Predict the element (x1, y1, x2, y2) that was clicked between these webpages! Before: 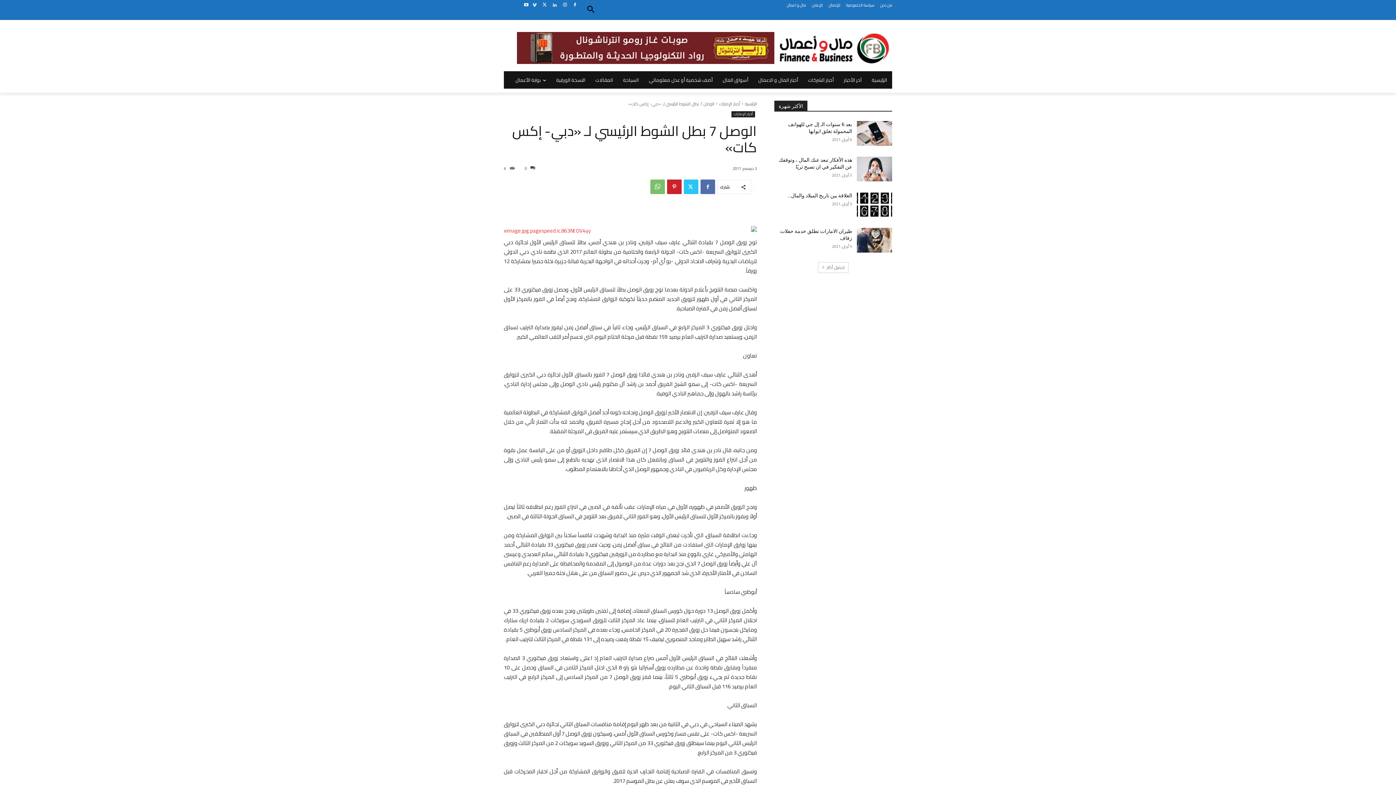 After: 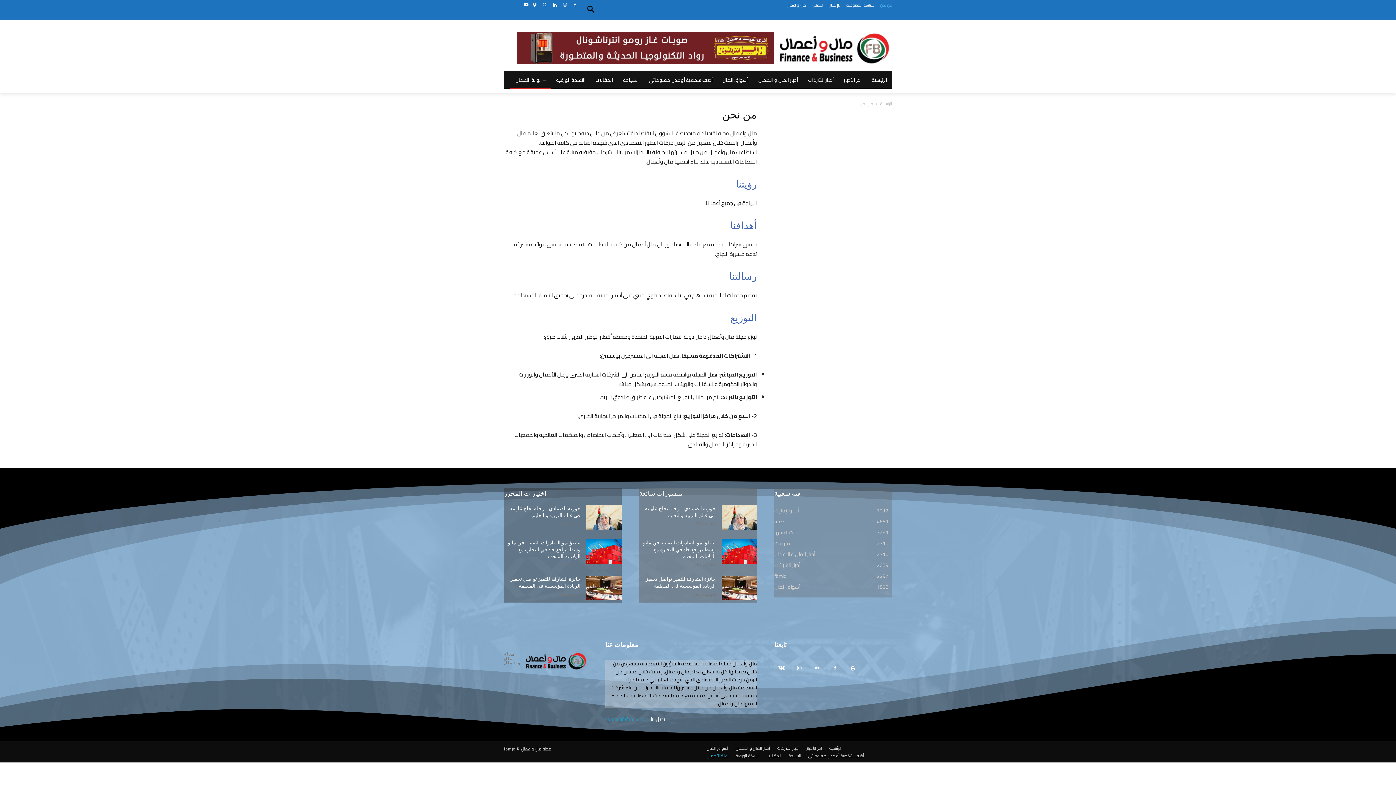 Action: bbox: (880, 0, 892, 10) label: من نحن